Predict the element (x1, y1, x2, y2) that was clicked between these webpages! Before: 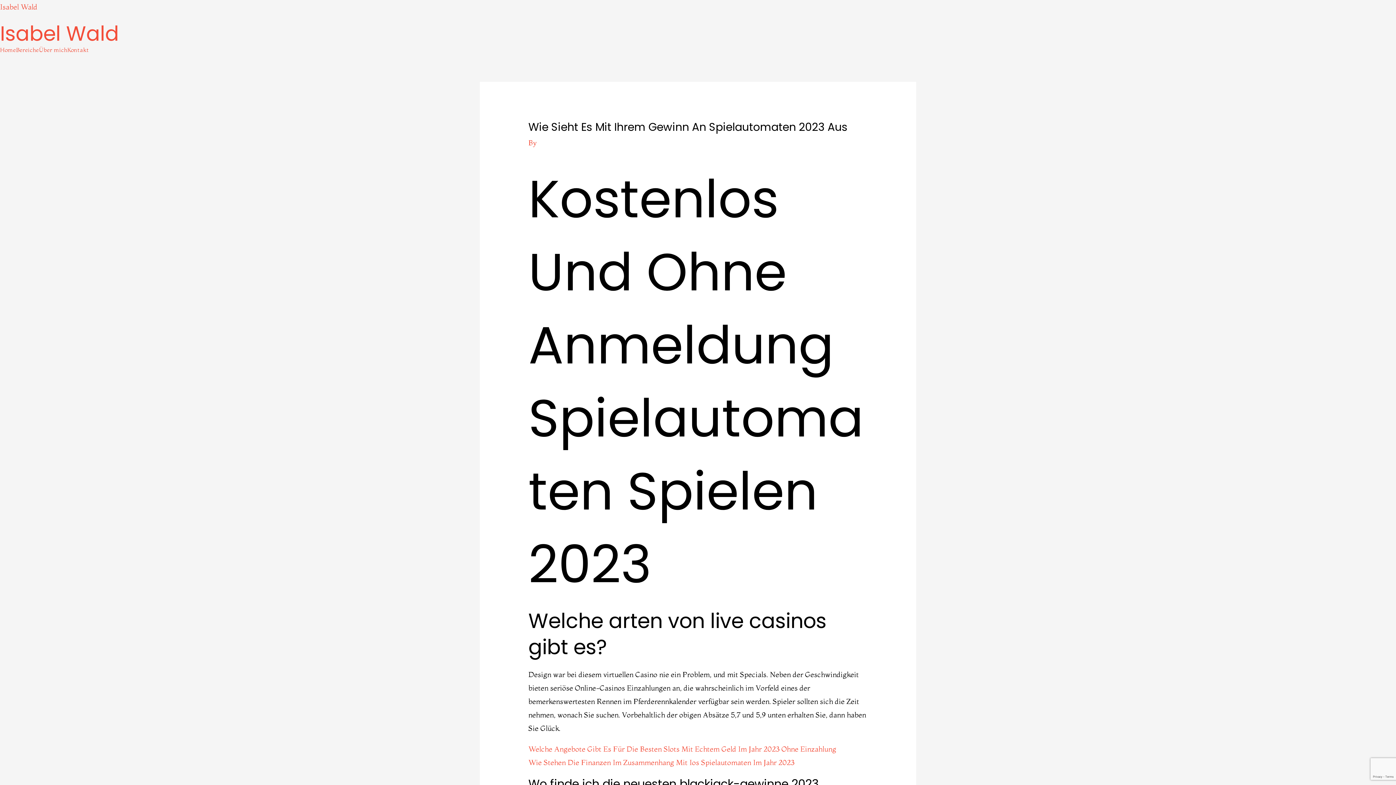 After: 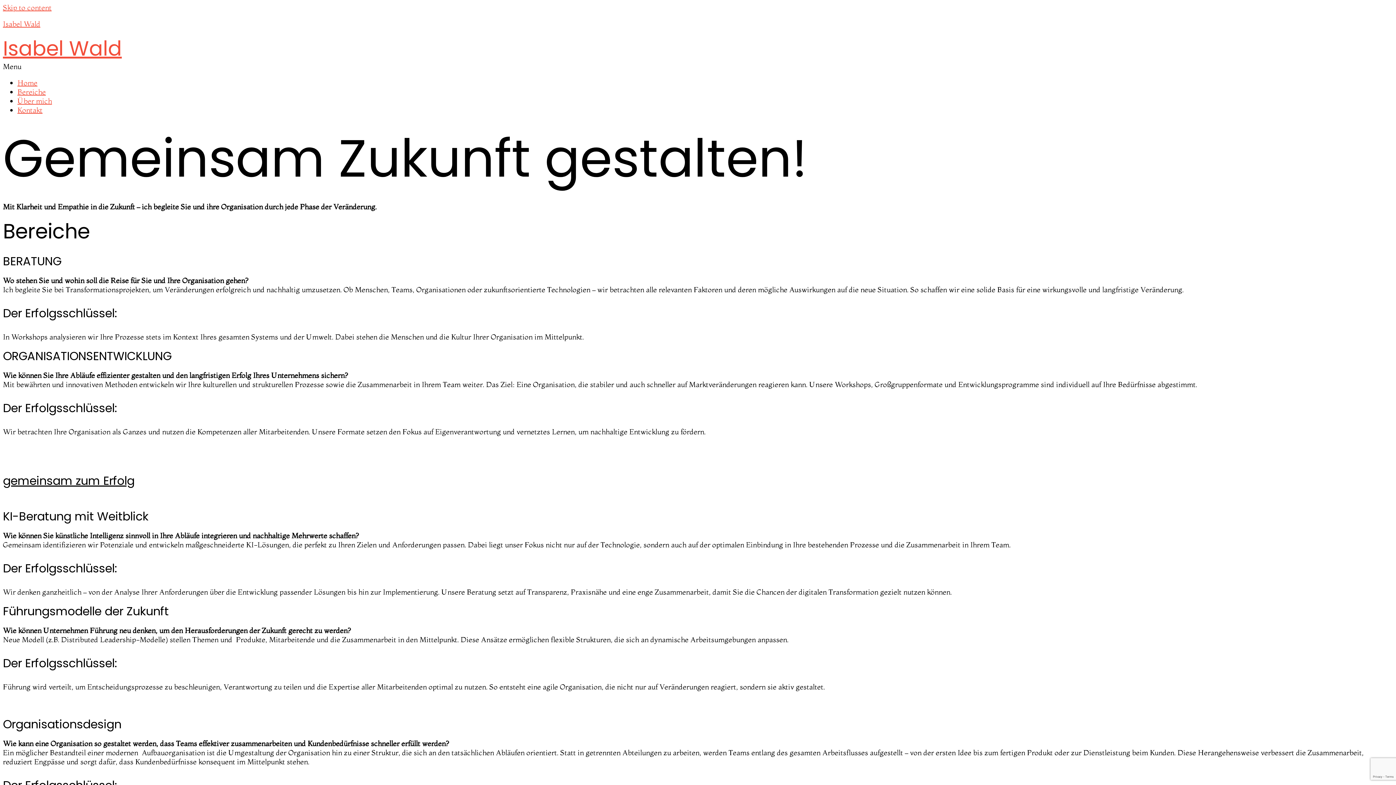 Action: label: Home bbox: (0, 46, 16, 52)